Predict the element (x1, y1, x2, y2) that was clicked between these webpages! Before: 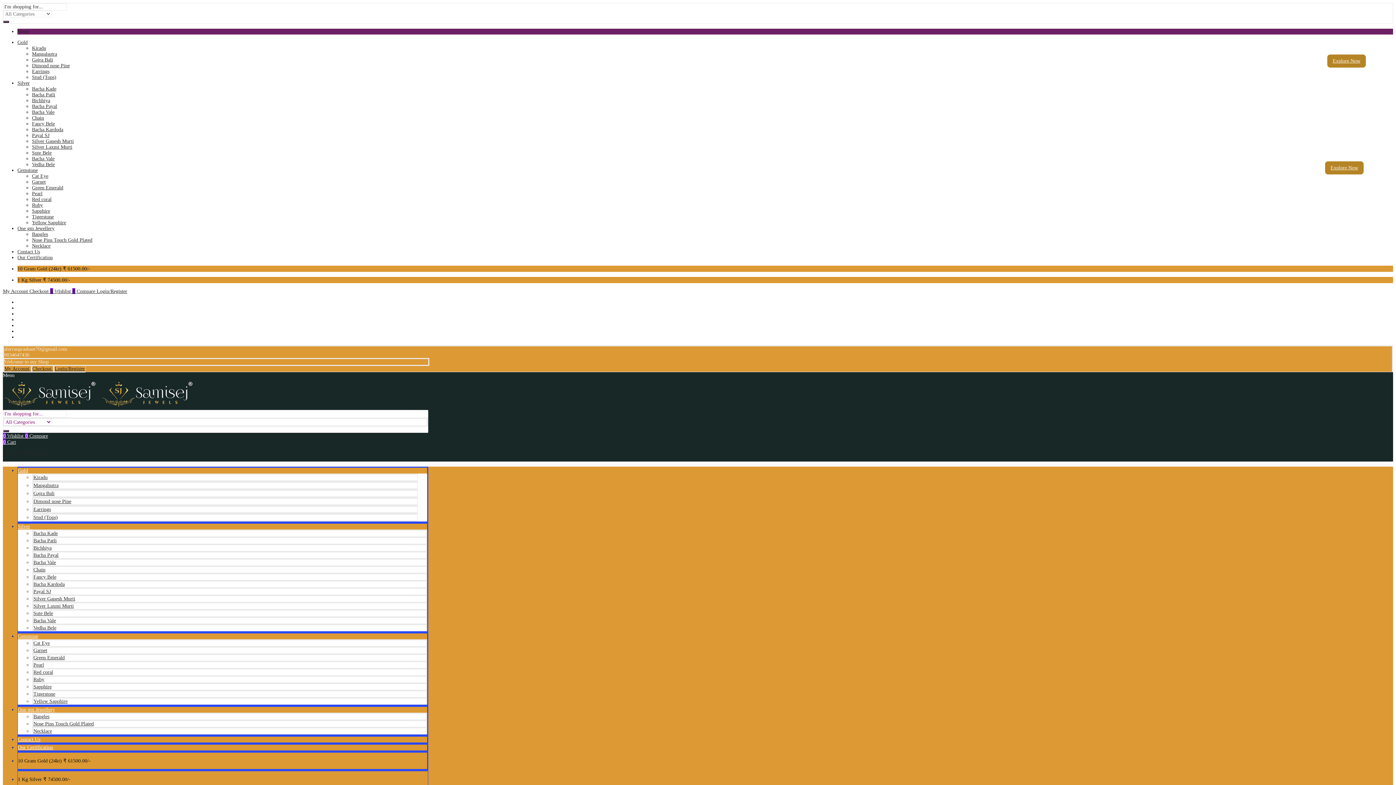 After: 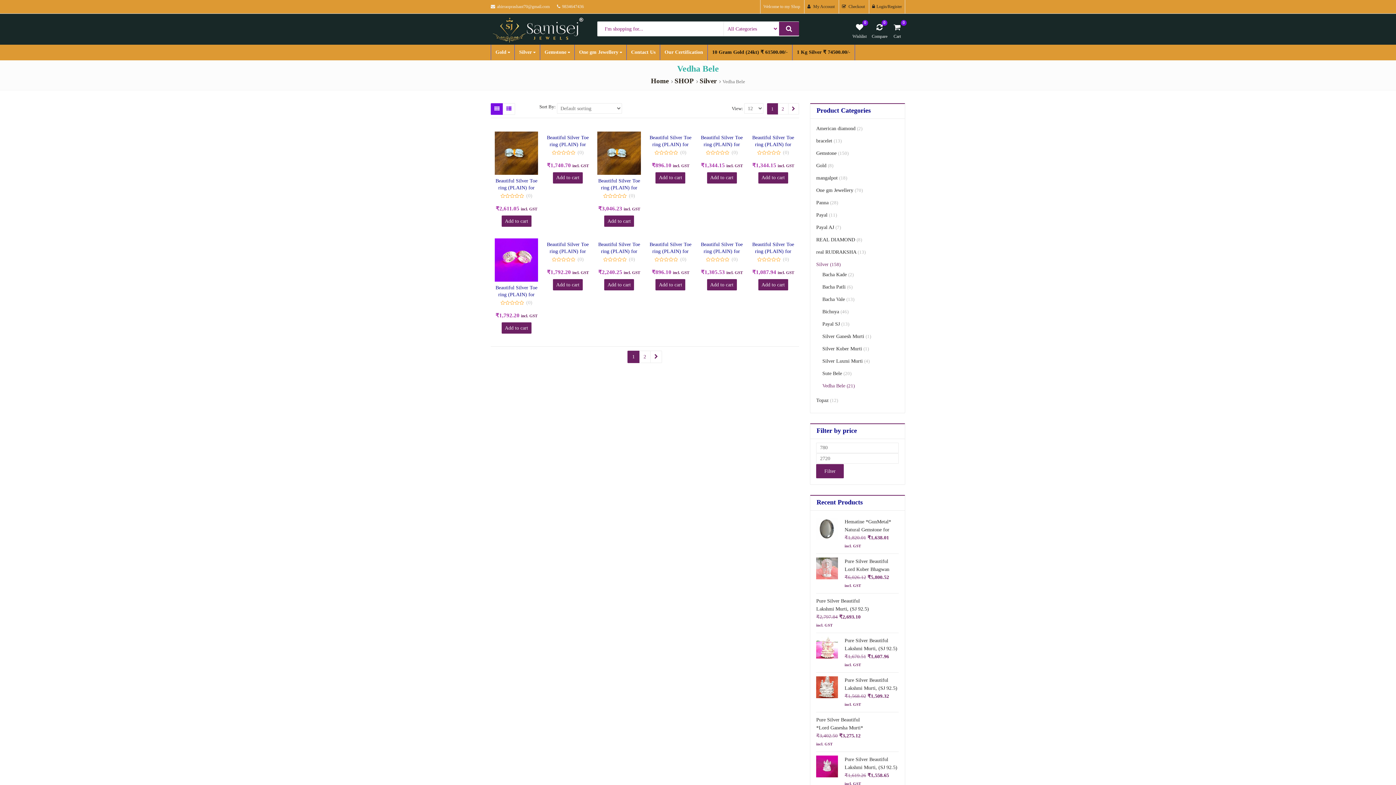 Action: label: Vedha Bele bbox: (32, 161, 54, 167)